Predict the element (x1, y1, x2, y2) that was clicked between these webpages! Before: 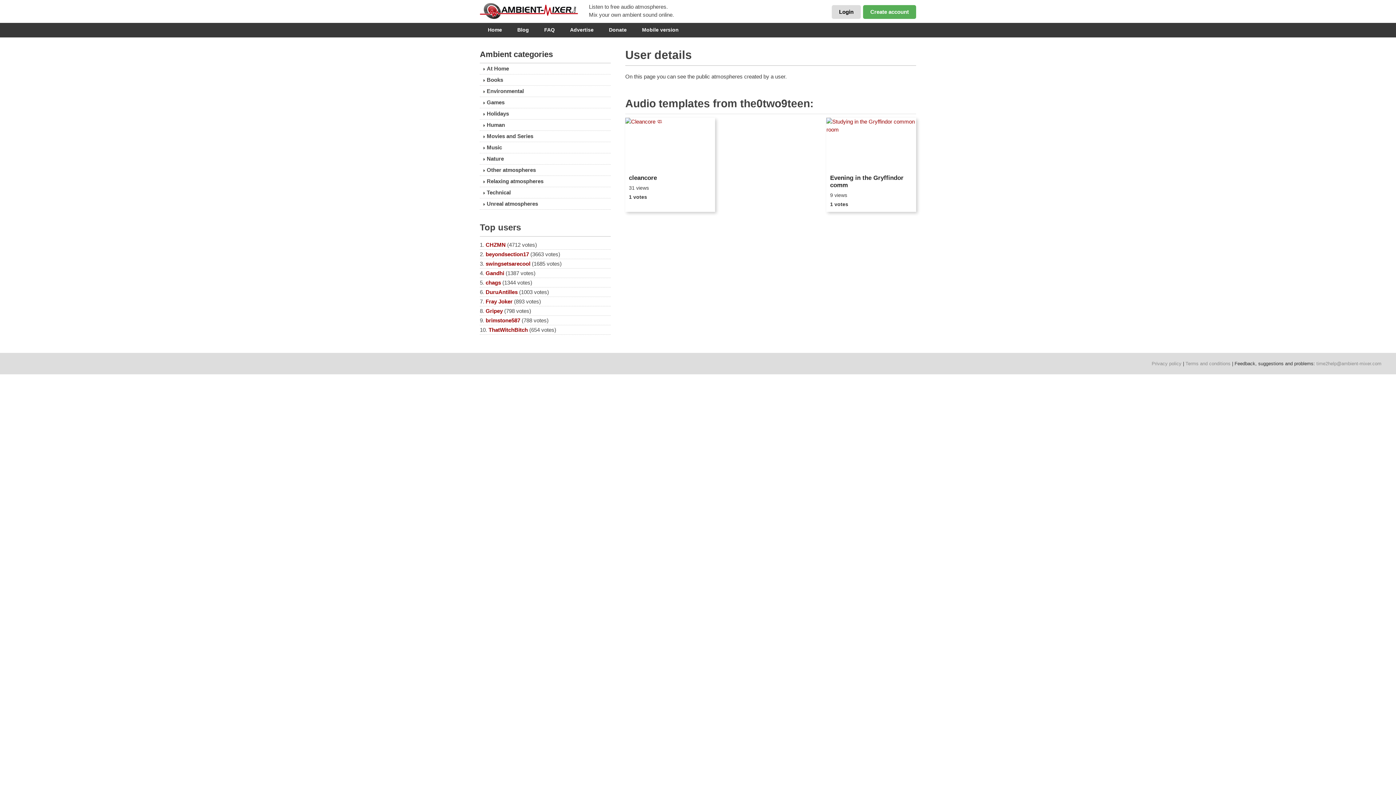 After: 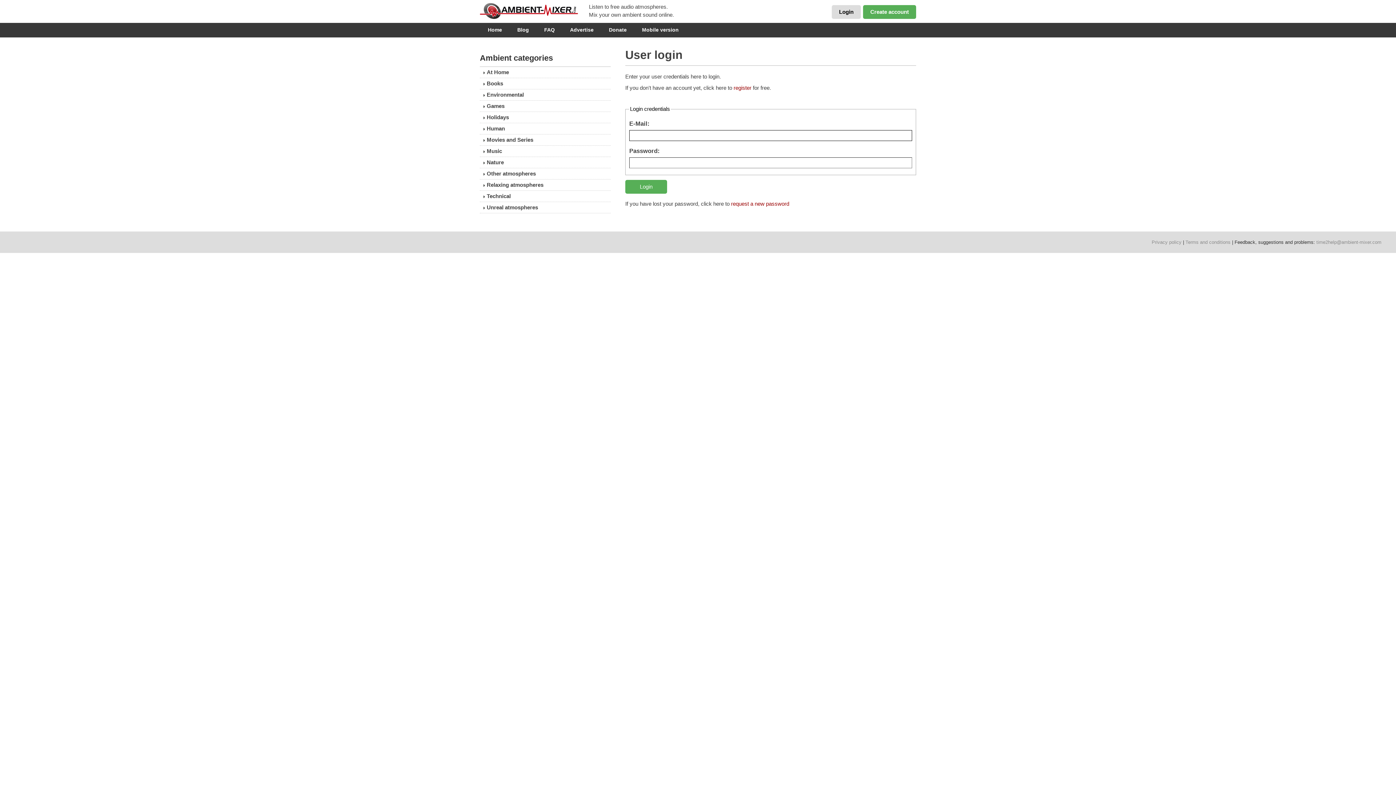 Action: bbox: (832, 5, 861, 18) label: Login